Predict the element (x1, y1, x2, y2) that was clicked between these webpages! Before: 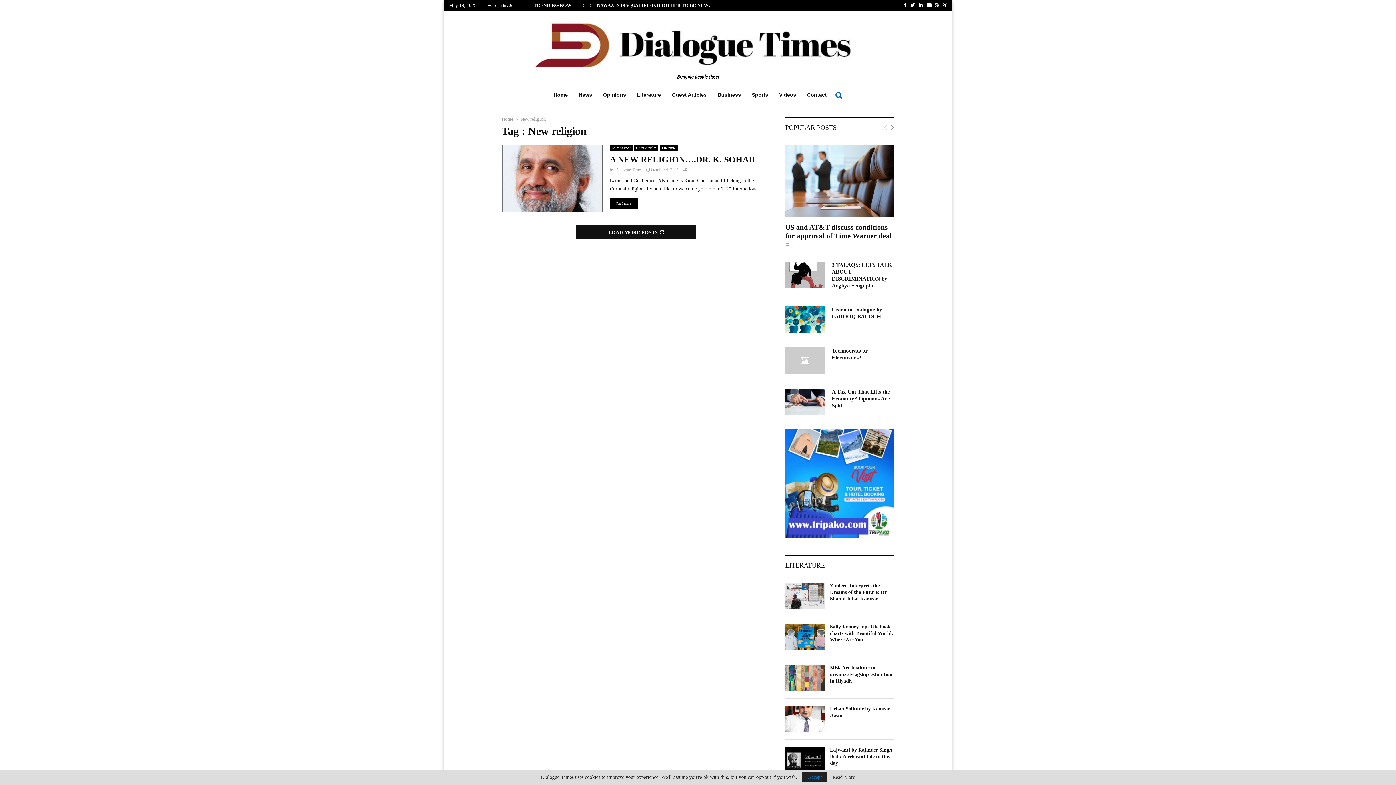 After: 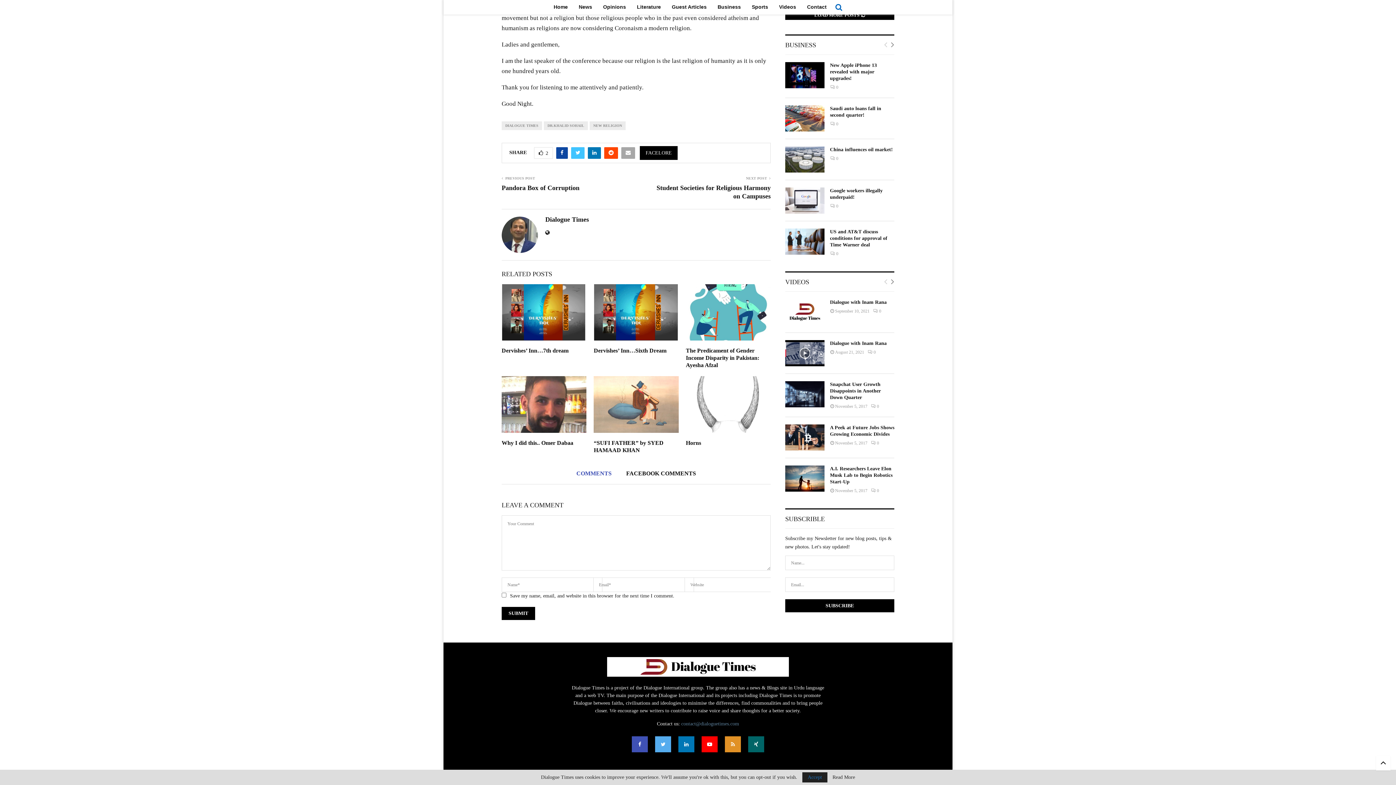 Action: label: 0 bbox: (682, 167, 690, 172)